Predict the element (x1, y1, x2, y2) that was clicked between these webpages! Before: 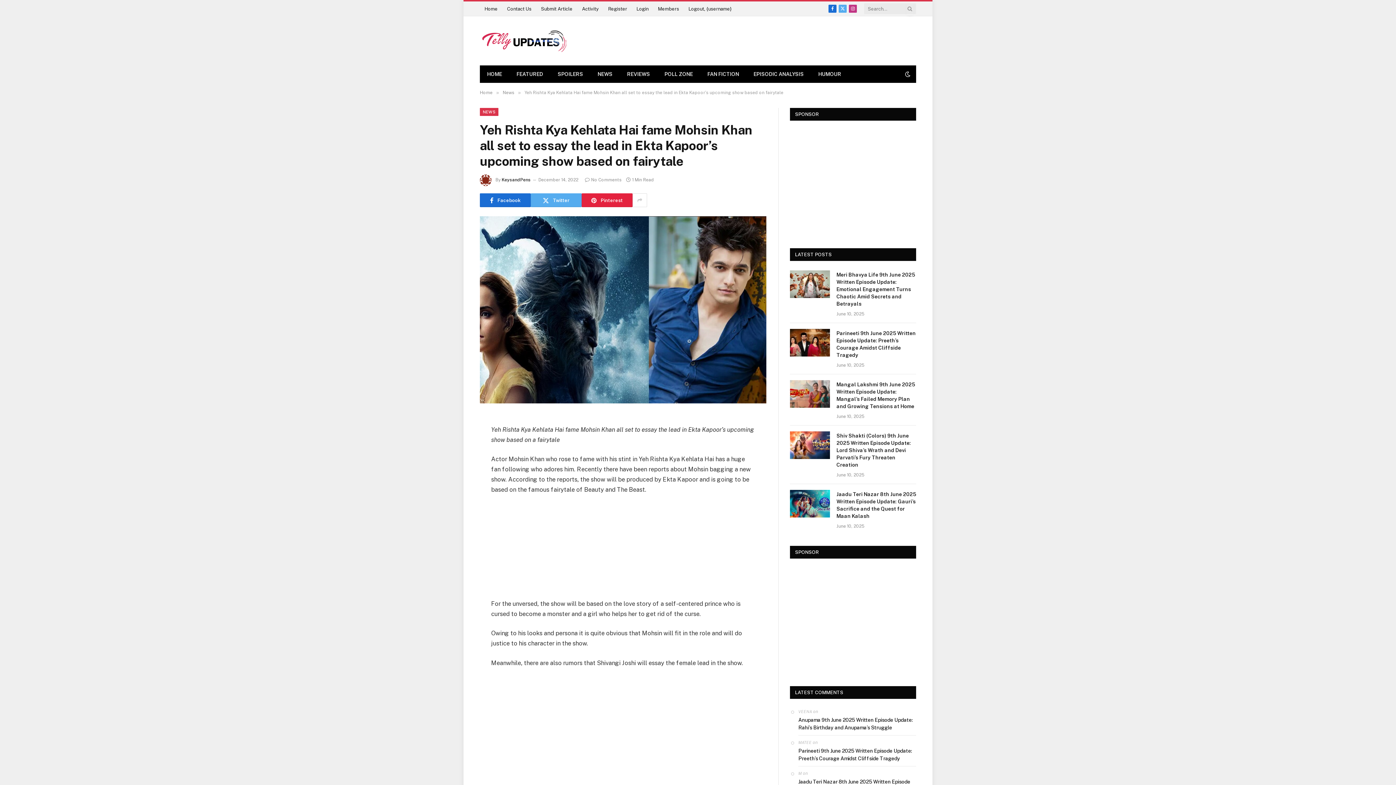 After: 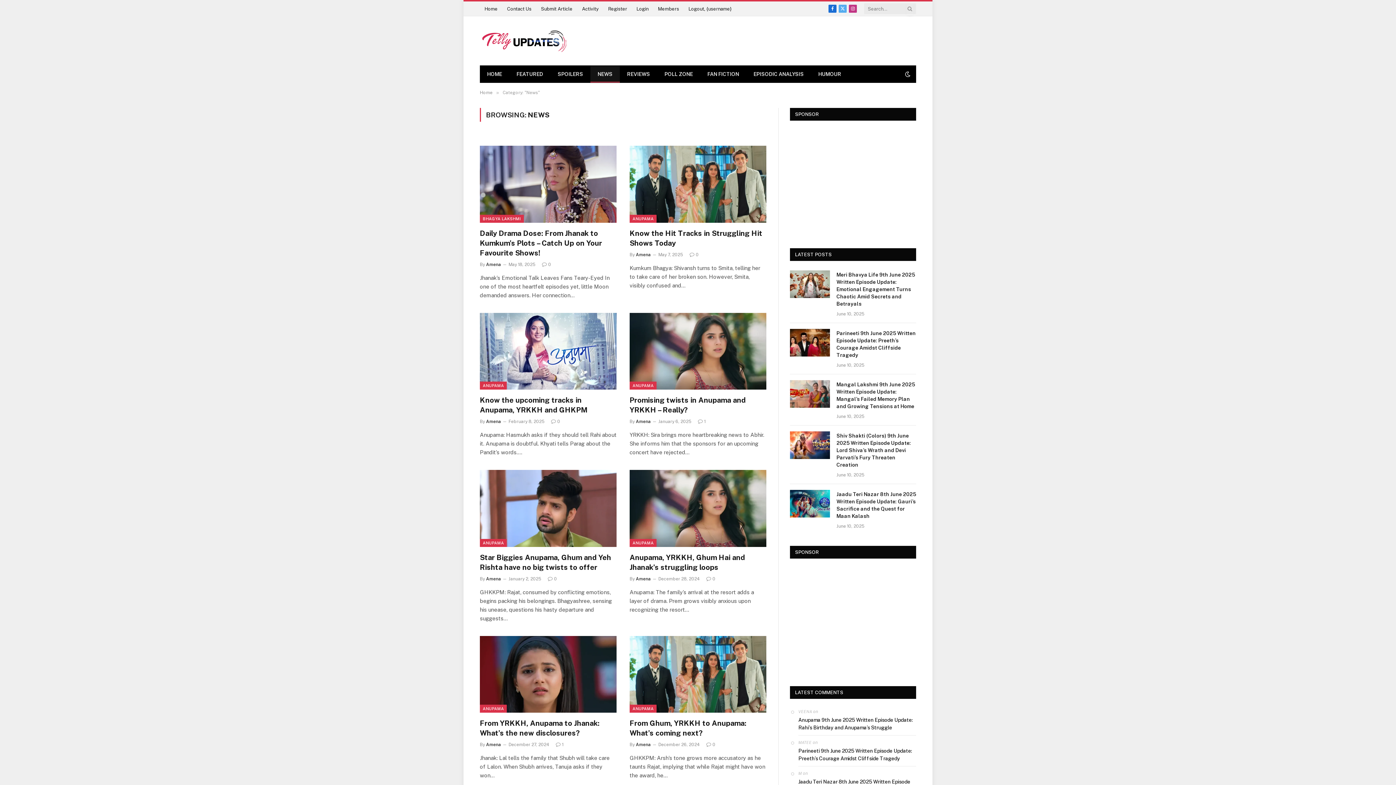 Action: bbox: (480, 108, 498, 116) label: NEWS